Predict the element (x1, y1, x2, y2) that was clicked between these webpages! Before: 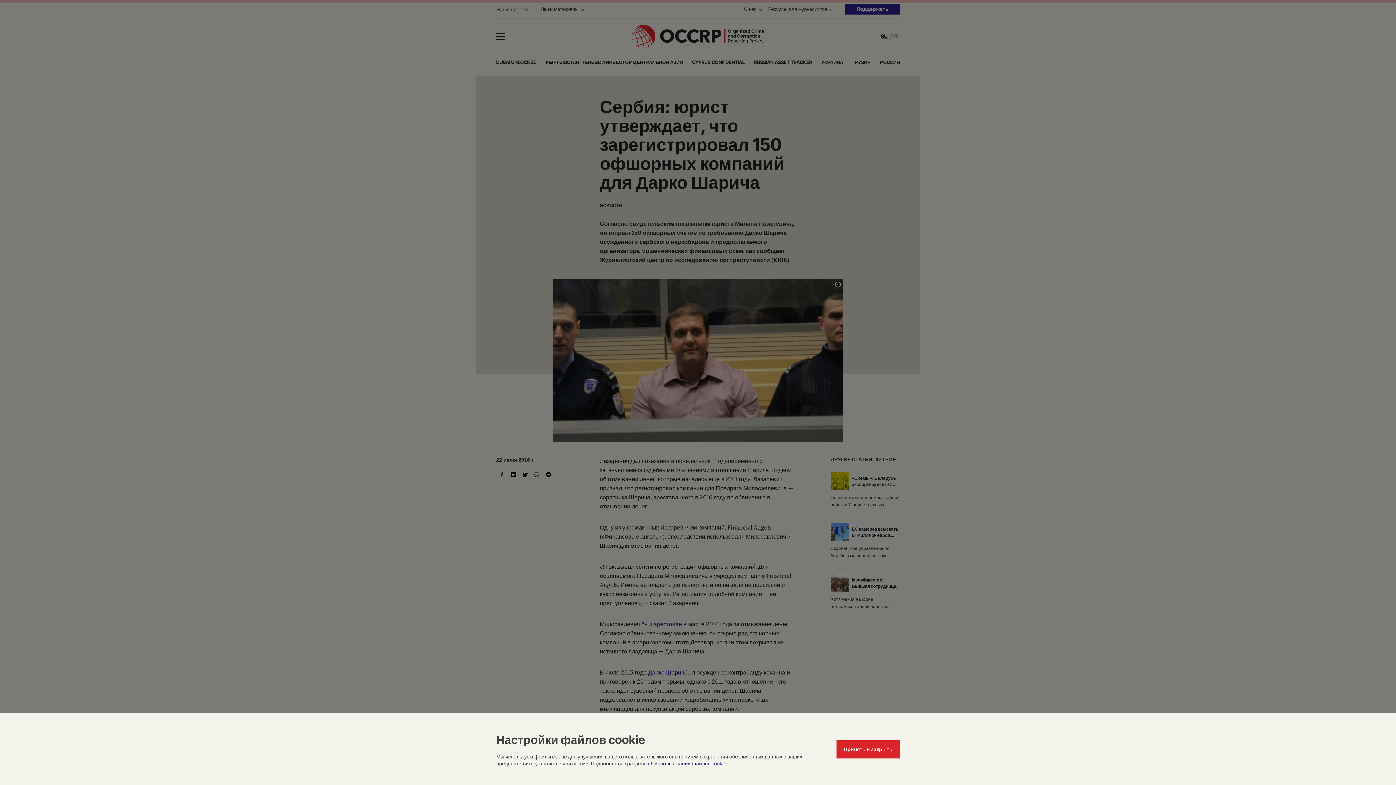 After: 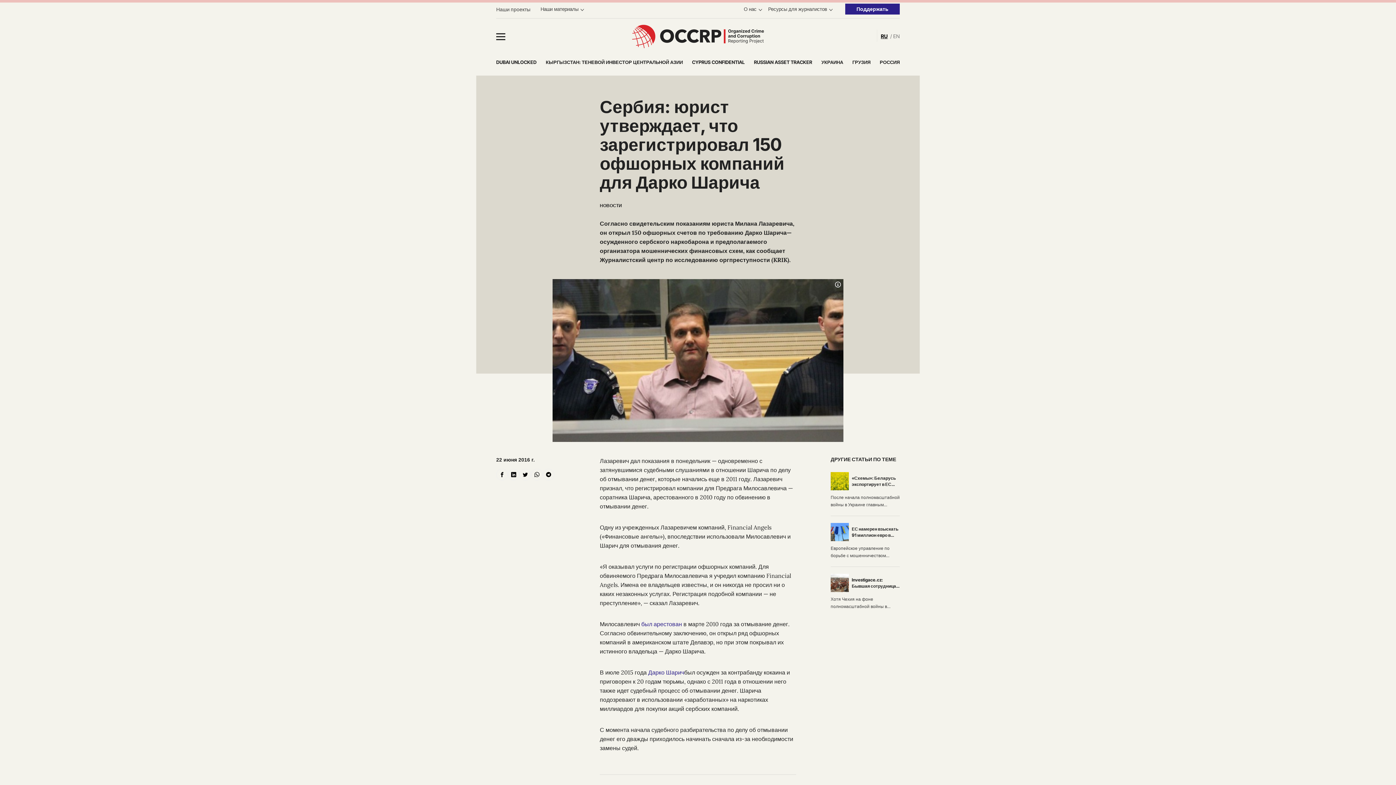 Action: bbox: (836, 740, 900, 758) label: Принять и закрыть